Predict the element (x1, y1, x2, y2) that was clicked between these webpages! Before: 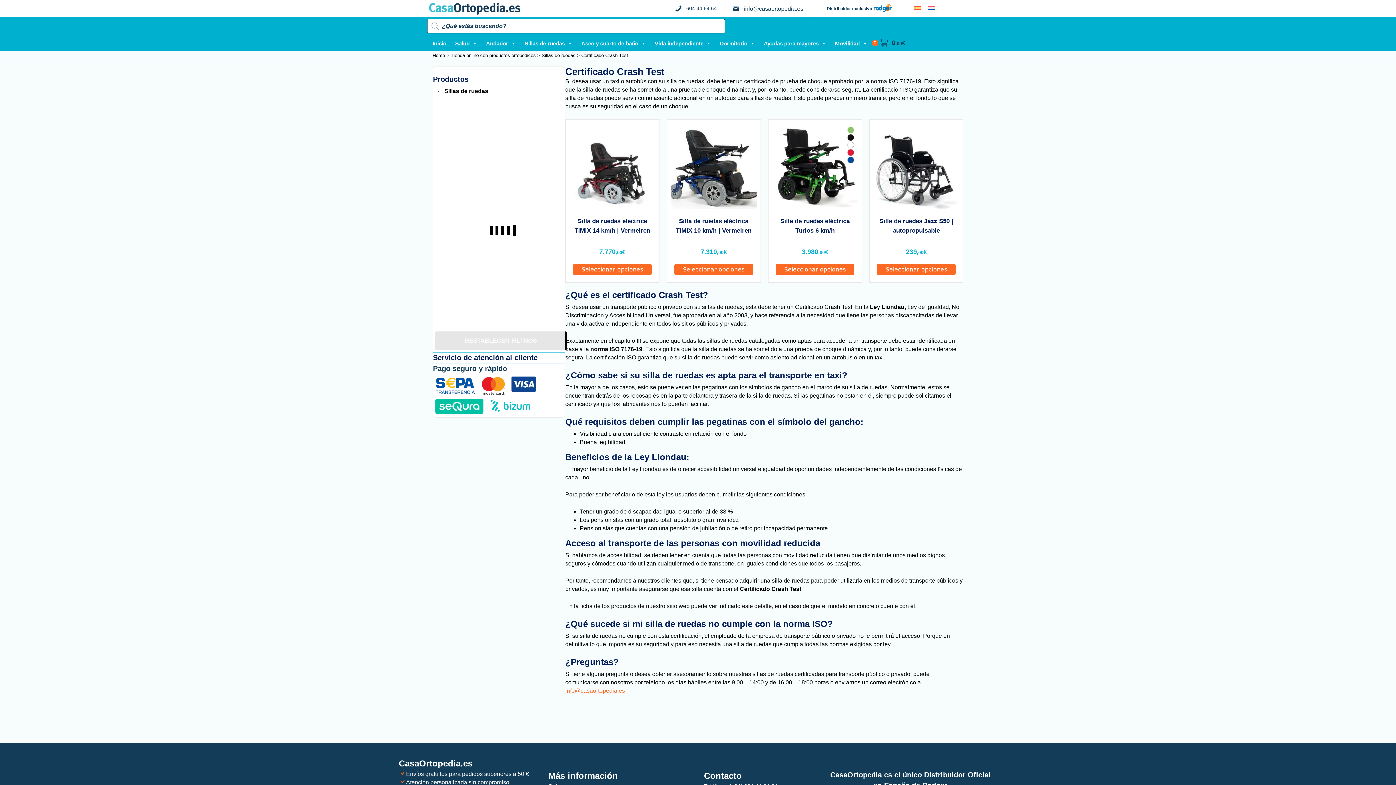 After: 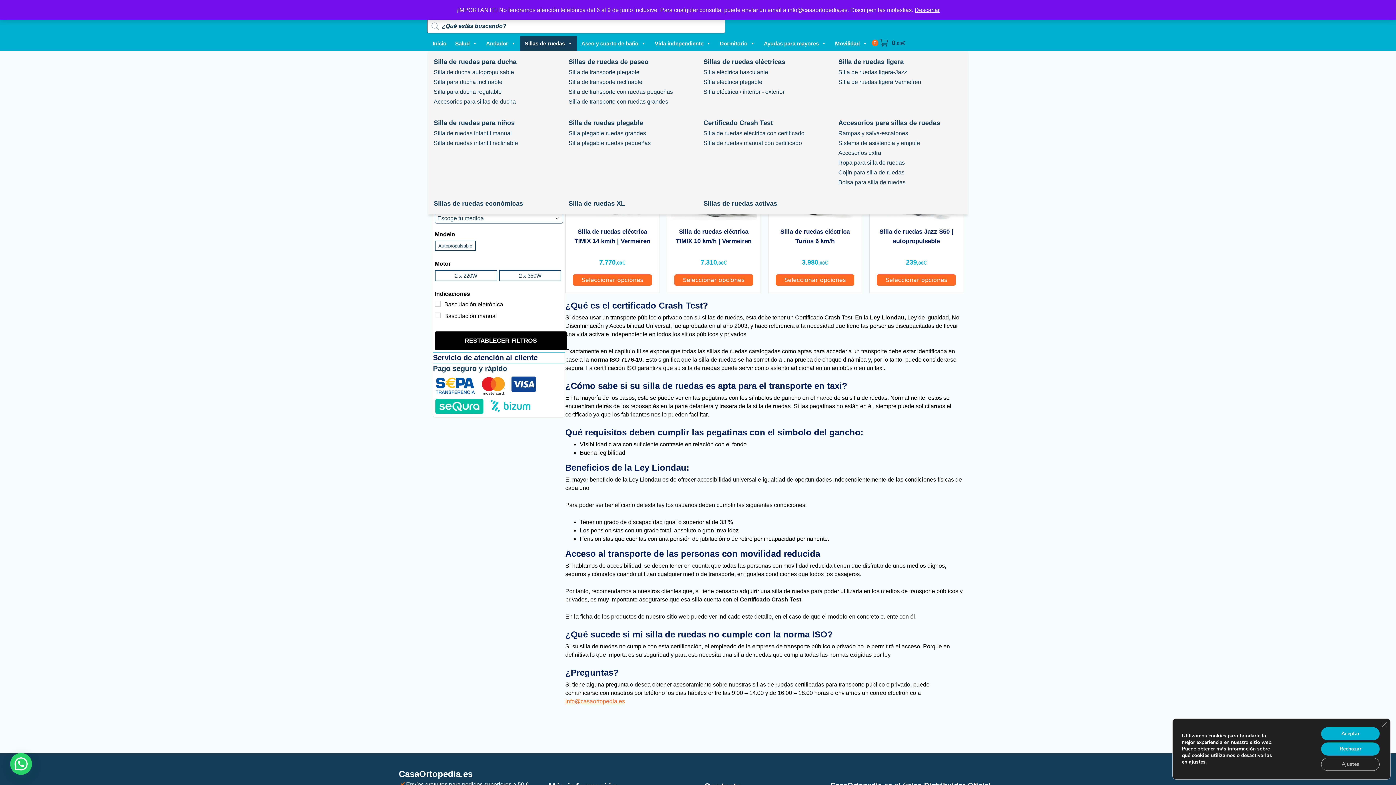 Action: bbox: (520, 36, 577, 50) label: Sillas de ruedas